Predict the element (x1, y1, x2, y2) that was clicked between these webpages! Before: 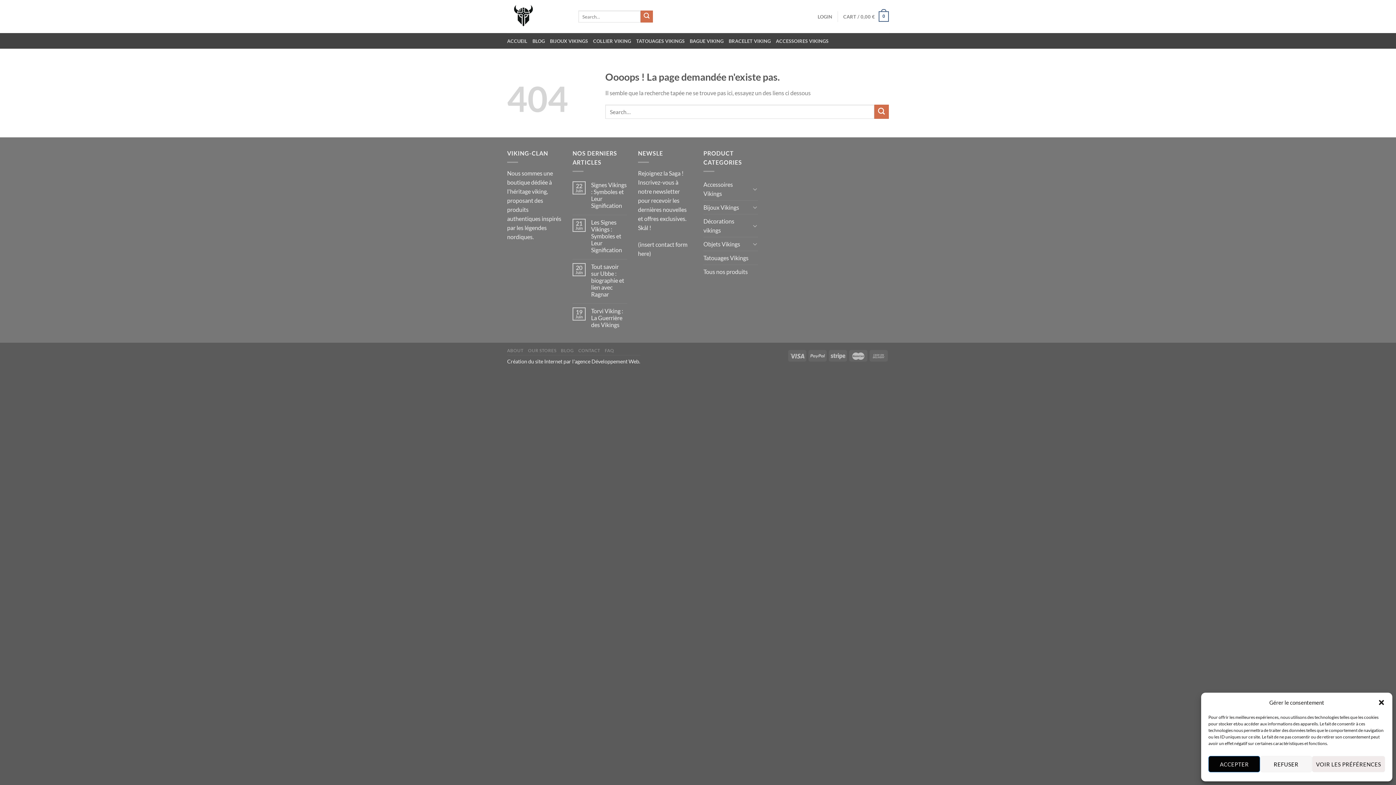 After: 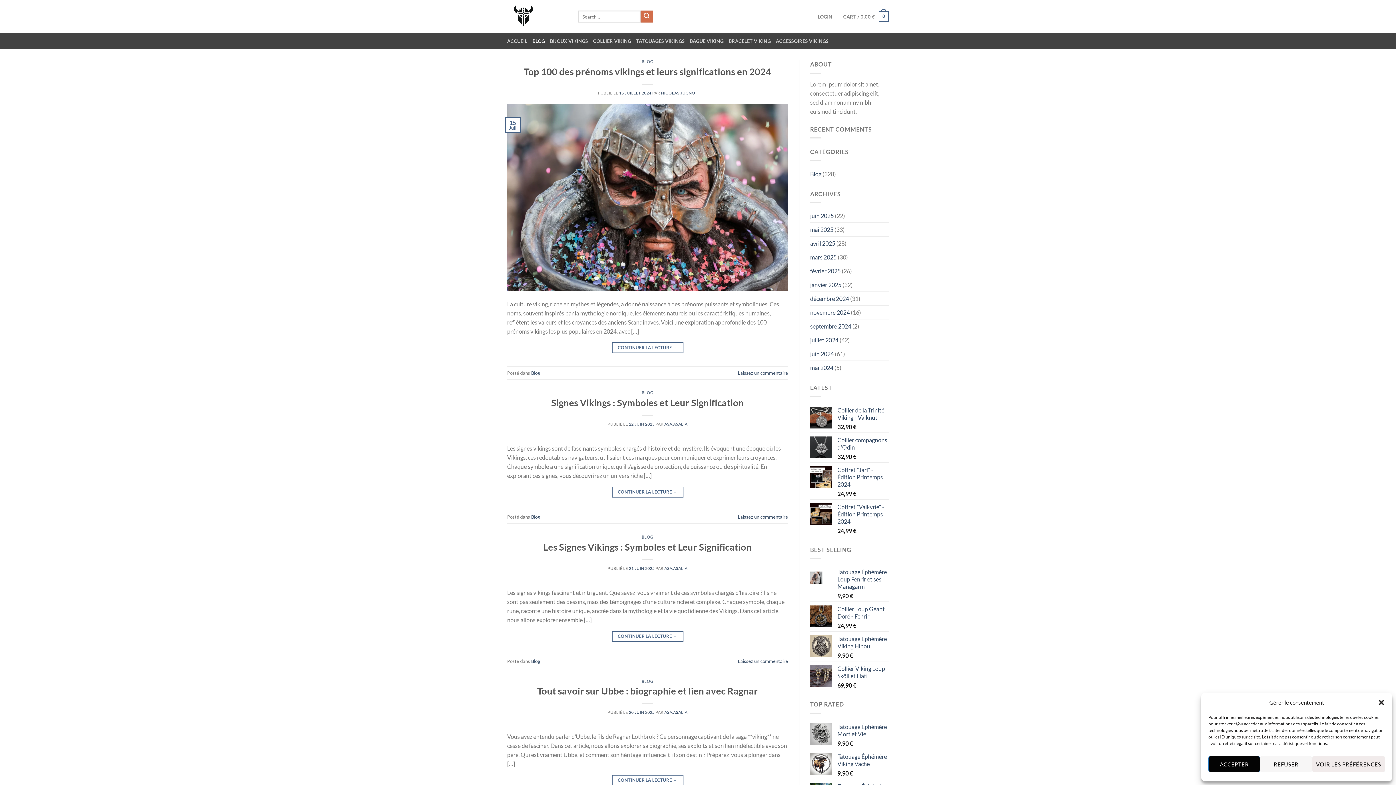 Action: bbox: (532, 33, 545, 48) label: BLOG